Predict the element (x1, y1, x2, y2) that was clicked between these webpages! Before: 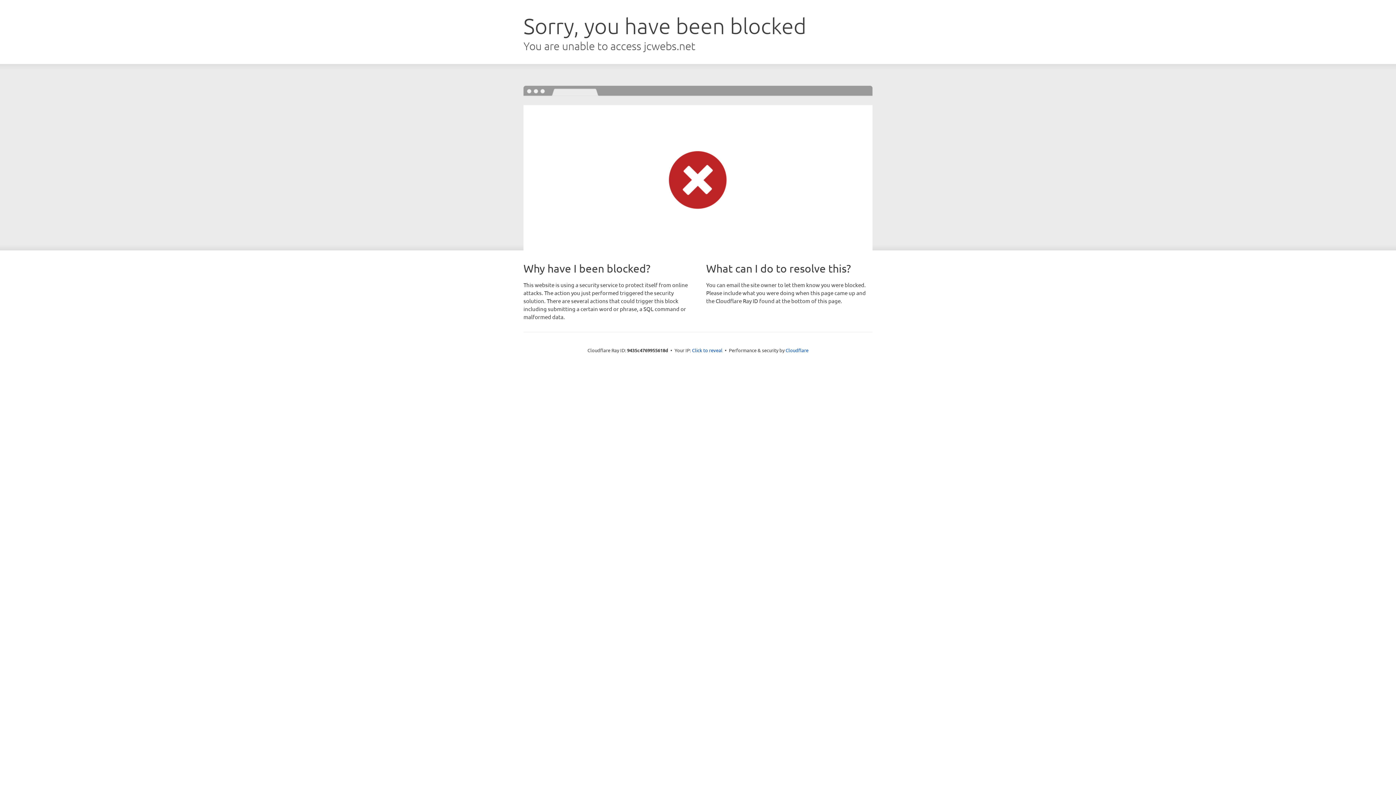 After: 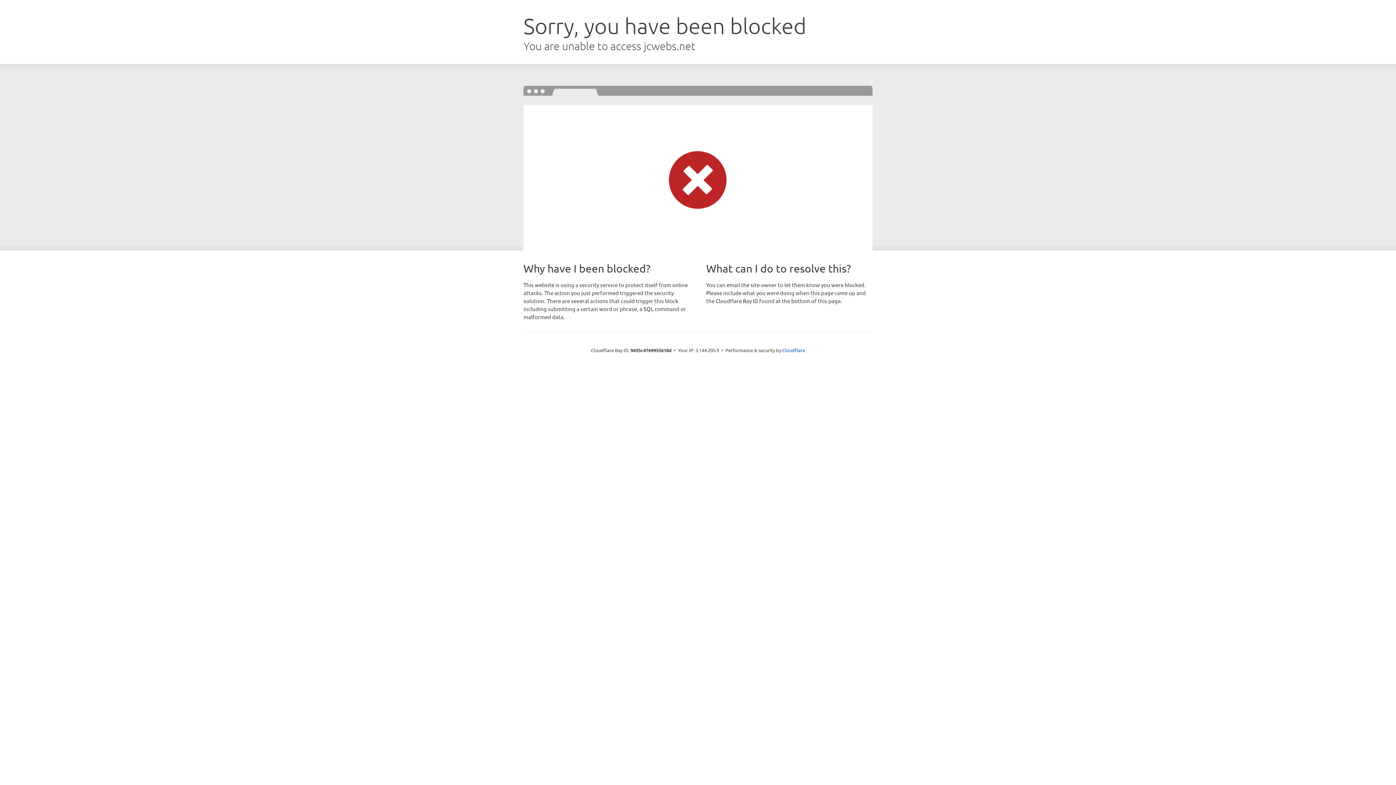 Action: bbox: (692, 346, 722, 353) label: Click to reveal